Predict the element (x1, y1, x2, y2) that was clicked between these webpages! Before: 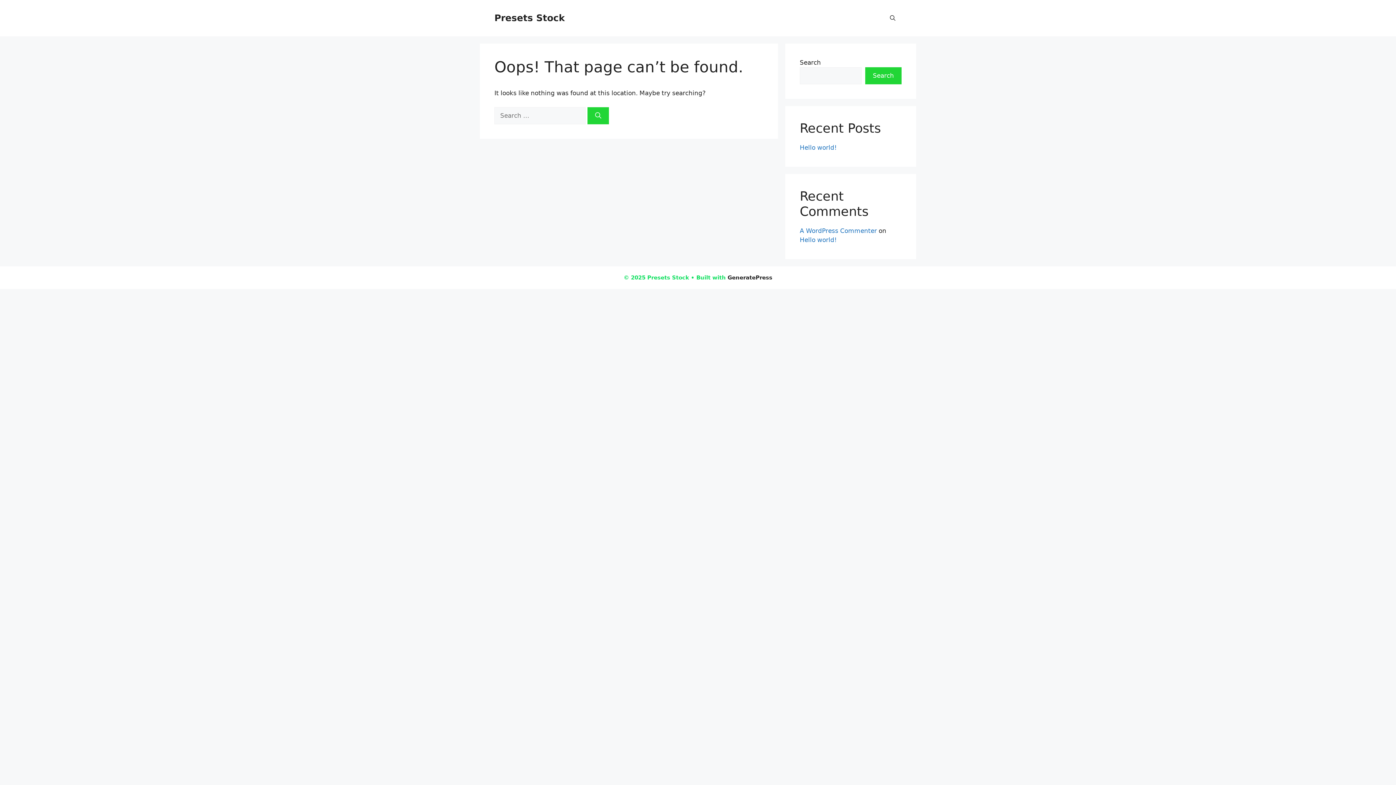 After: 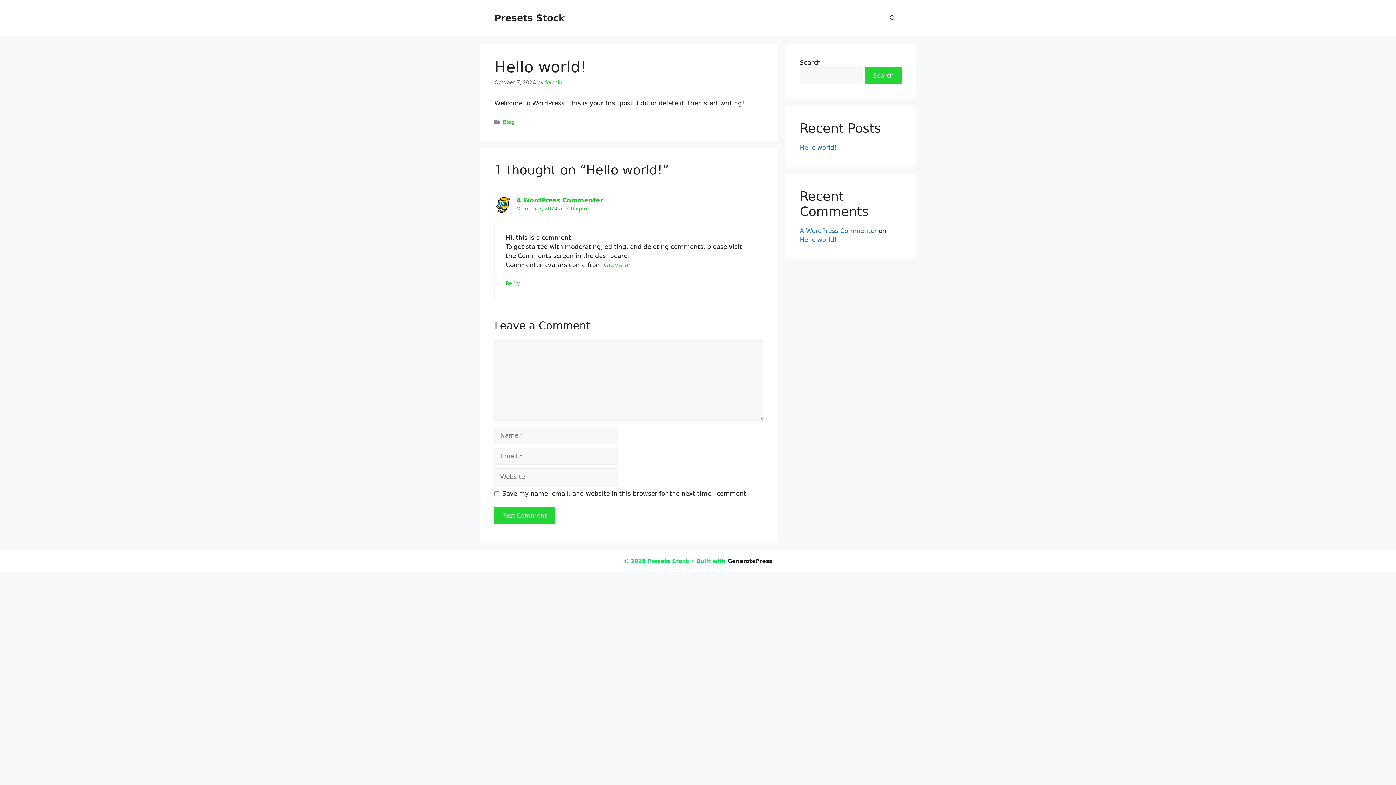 Action: label: Hello world! bbox: (800, 144, 837, 151)